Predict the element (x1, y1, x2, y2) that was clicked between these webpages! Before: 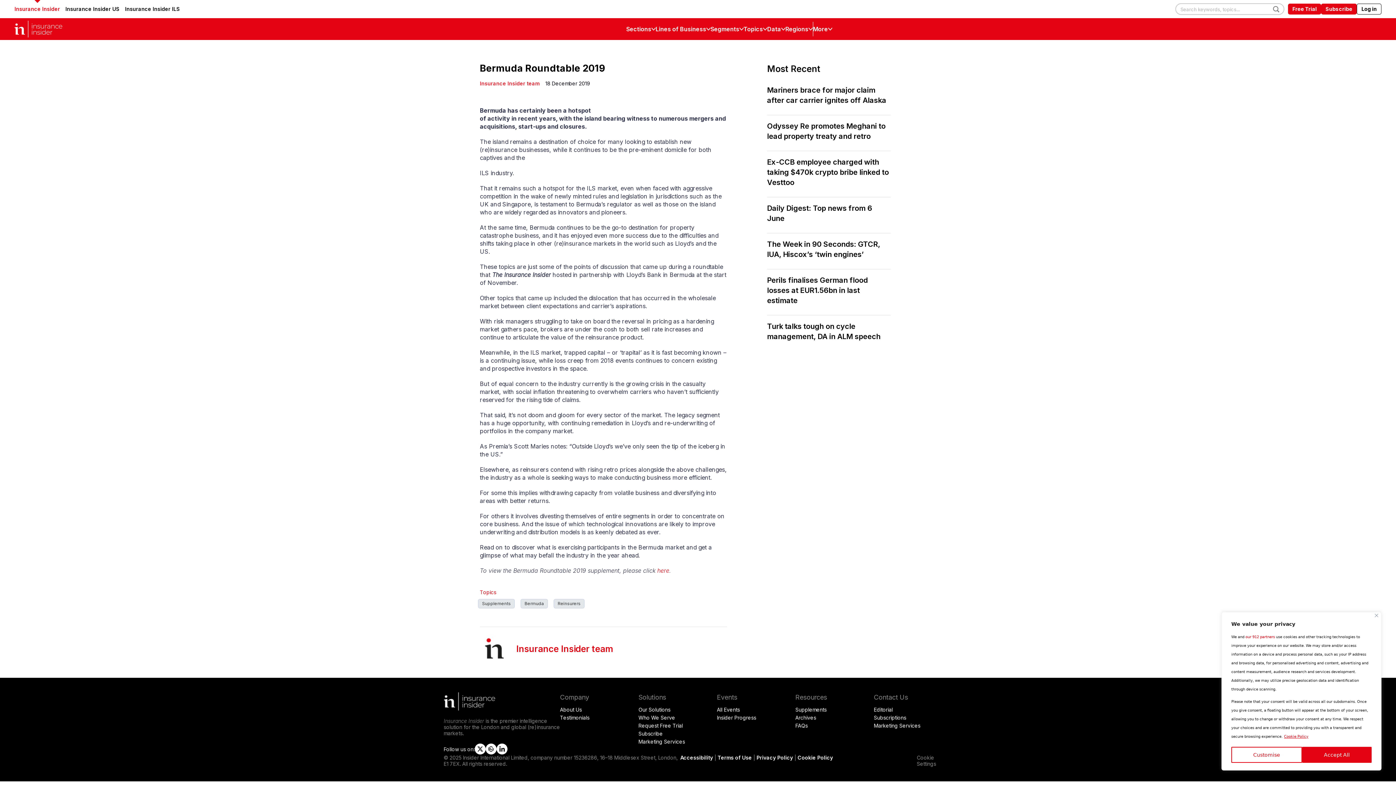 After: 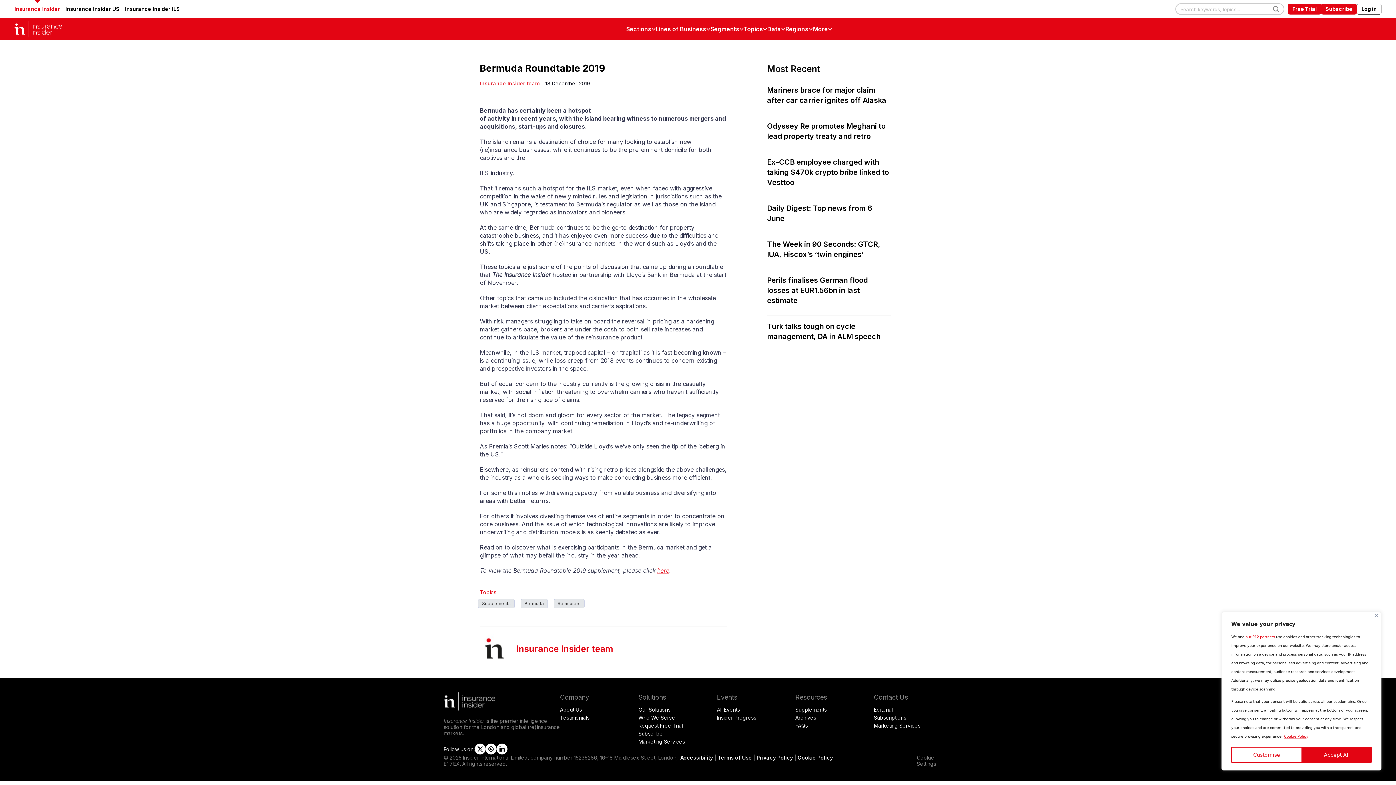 Action: bbox: (657, 567, 669, 574) label: here